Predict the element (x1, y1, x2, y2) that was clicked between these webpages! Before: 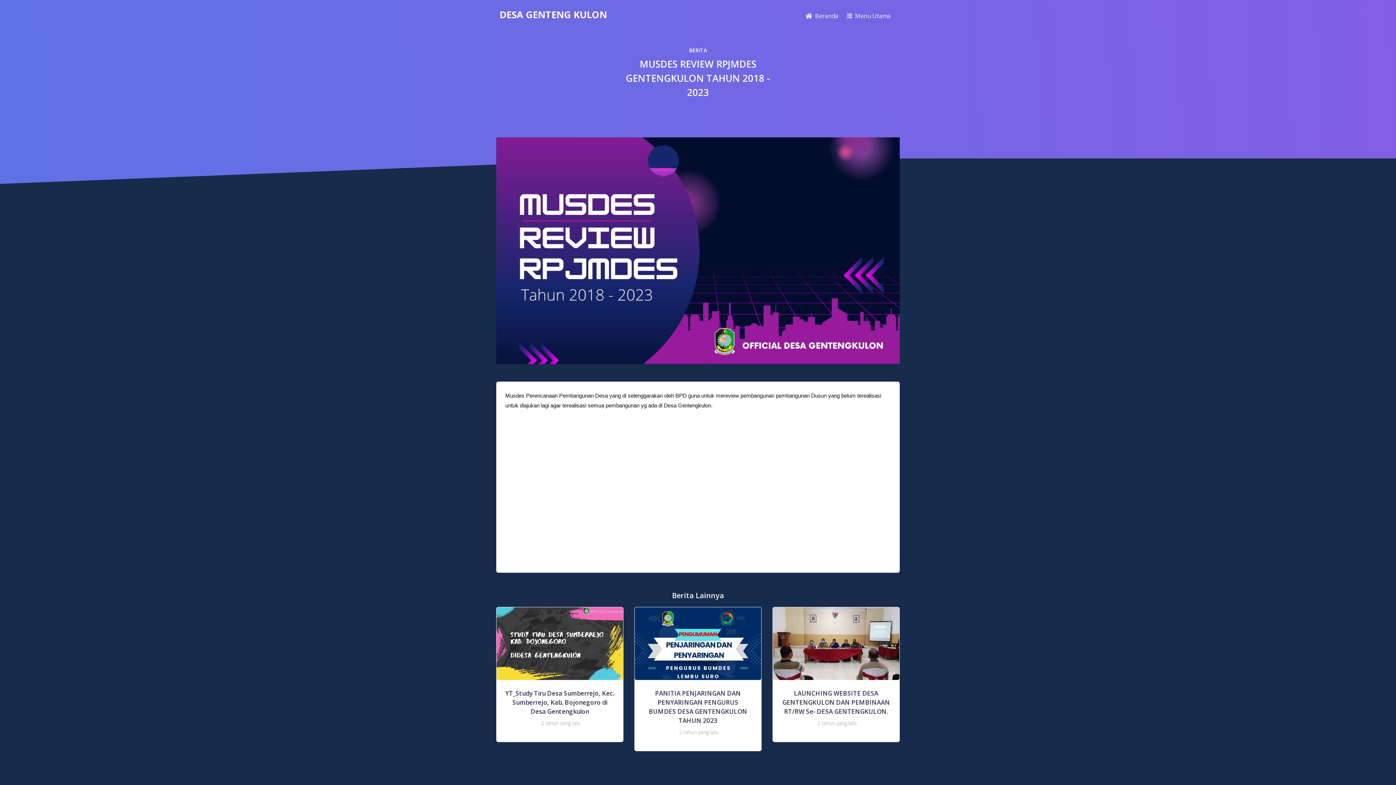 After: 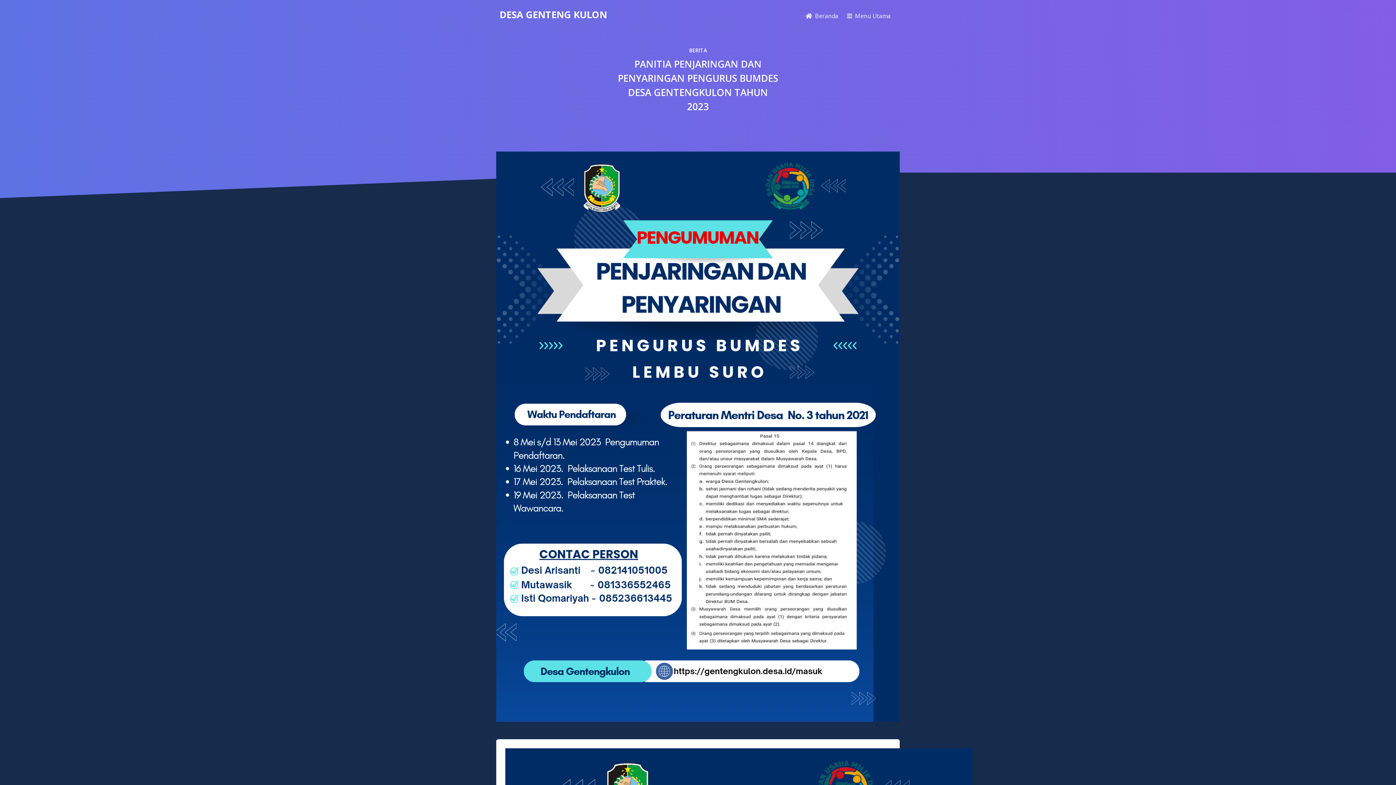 Action: bbox: (643, 689, 752, 736) label: PANITIA PENJARINGAN DAN PENYARINGAN PENGURUS BUMDES DESA GENTENGKULON TAHUN 2023

 2 tahun yang lalu